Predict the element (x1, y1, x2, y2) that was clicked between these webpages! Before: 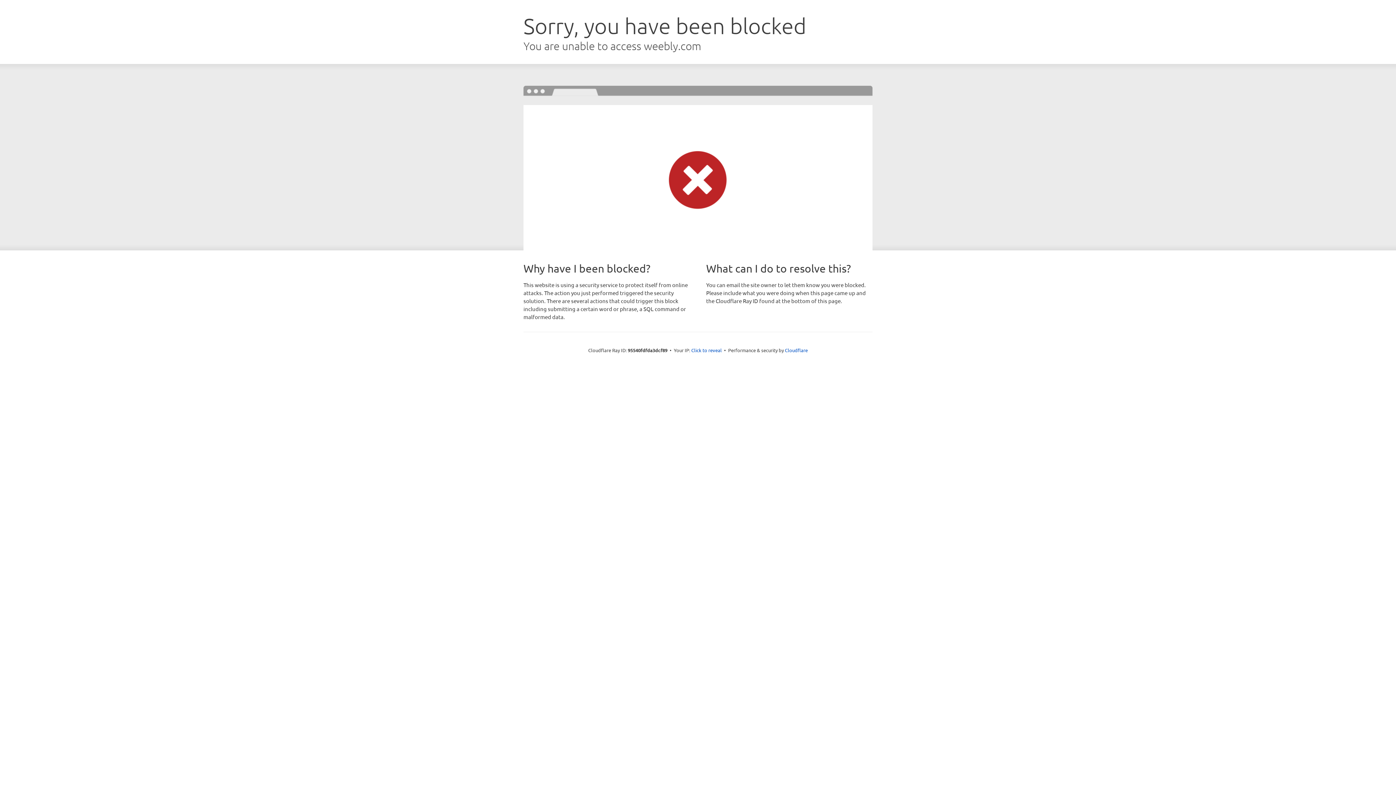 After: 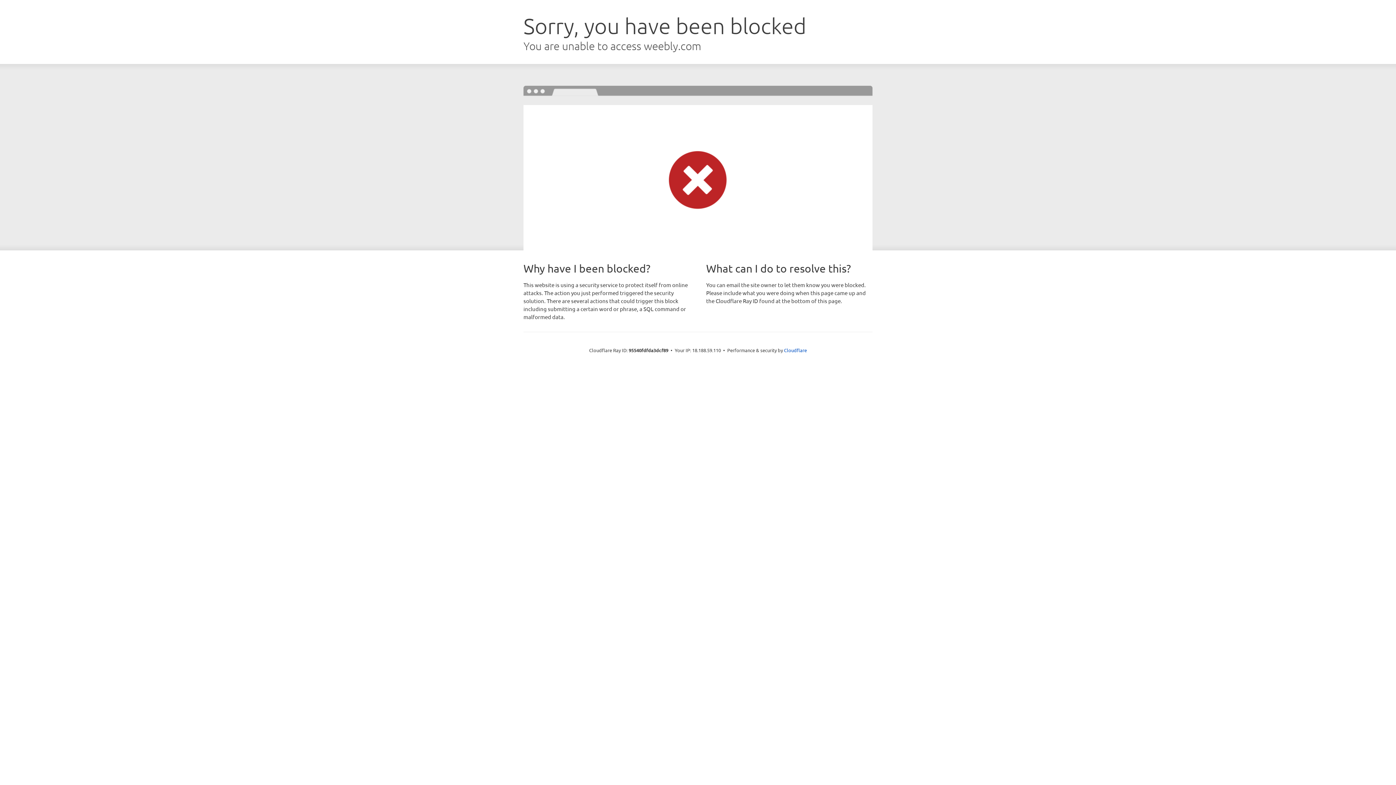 Action: bbox: (691, 346, 722, 353) label: Click to reveal